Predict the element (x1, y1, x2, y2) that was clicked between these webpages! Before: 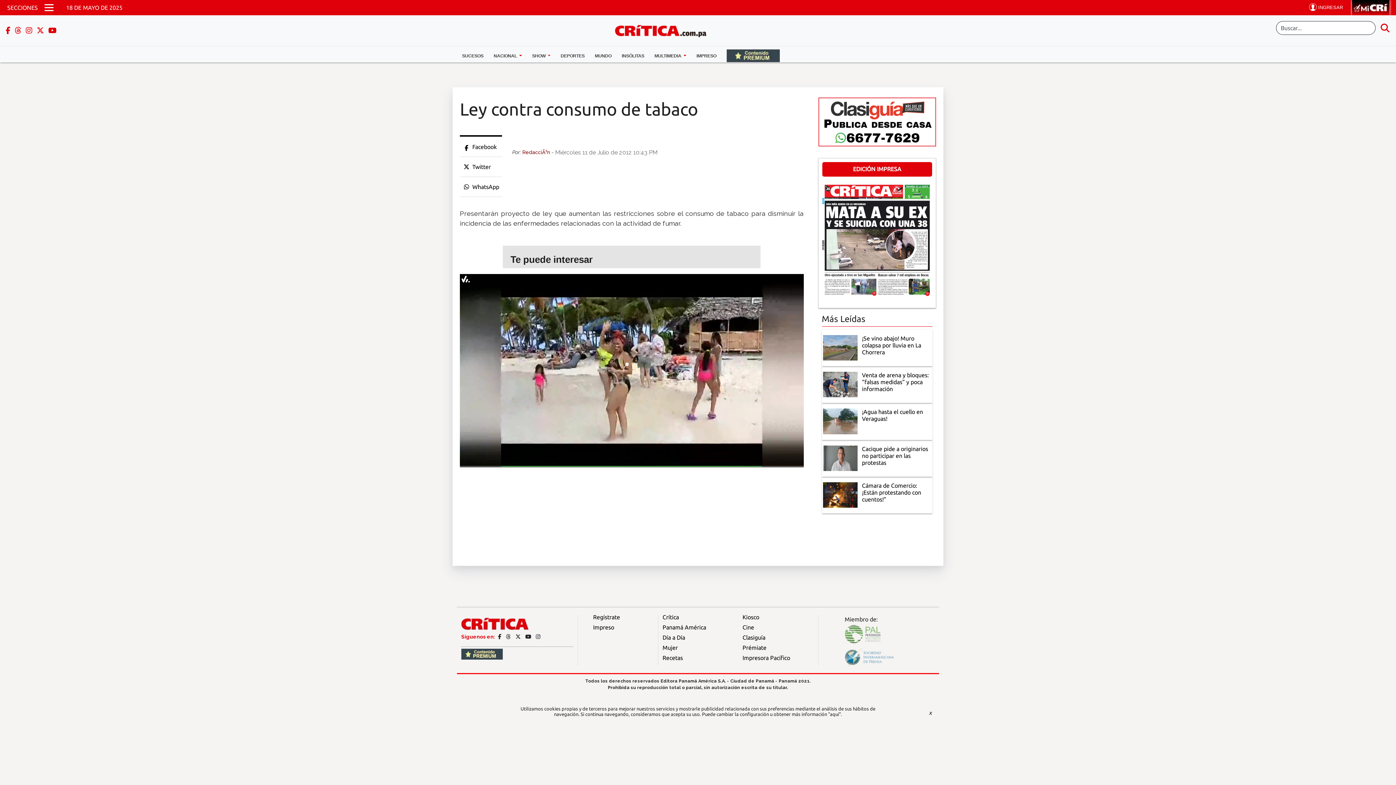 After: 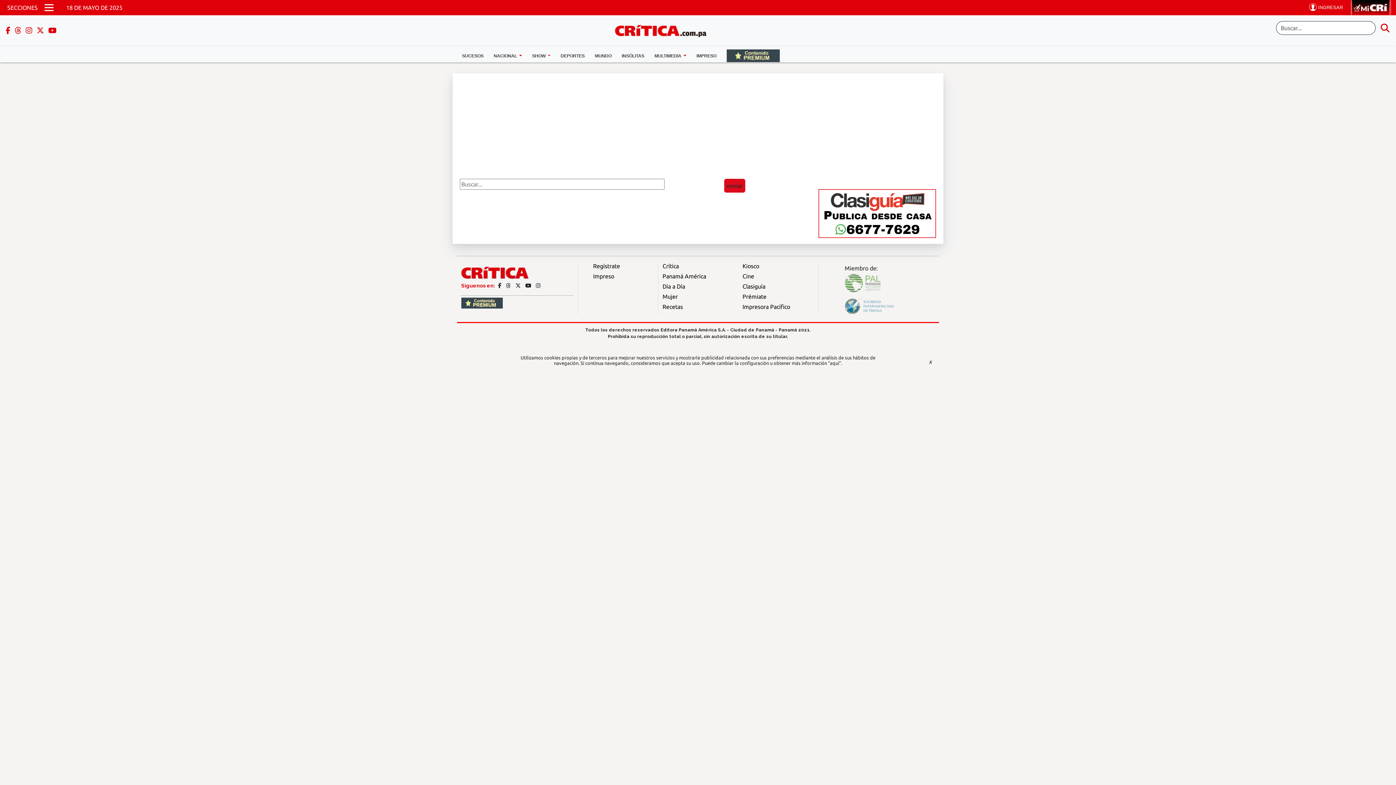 Action: bbox: (1378, 21, 1392, 34)